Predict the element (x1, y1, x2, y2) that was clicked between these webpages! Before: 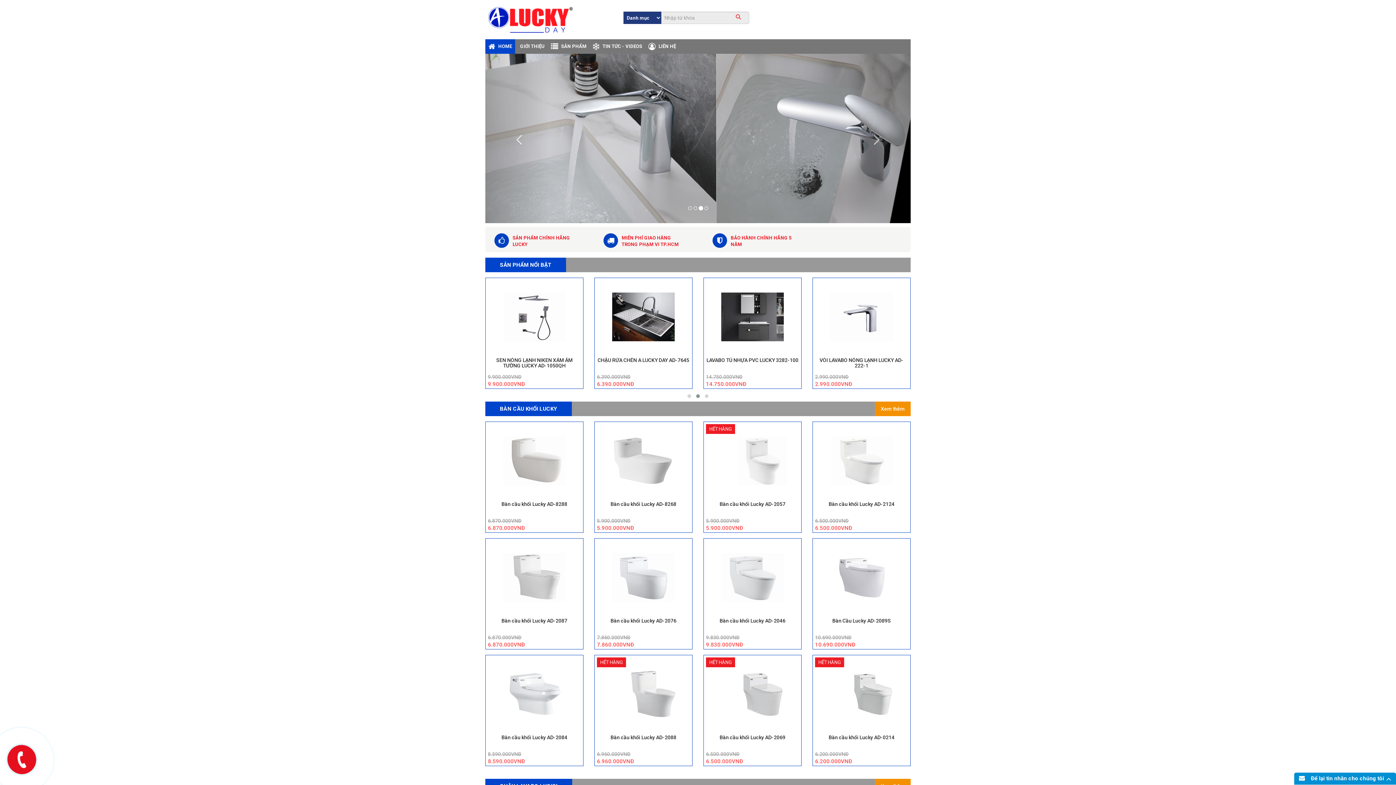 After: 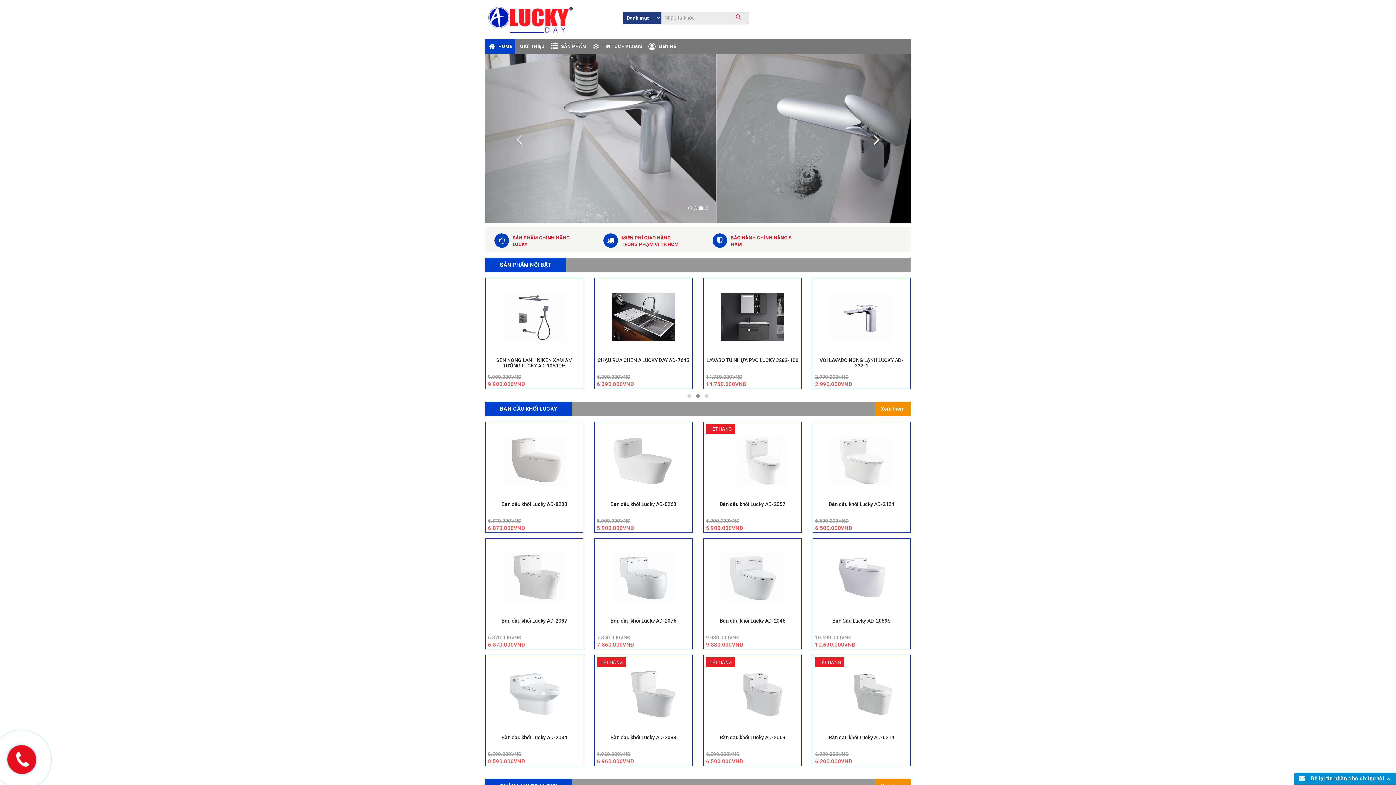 Action: label: Next bbox: (847, 53, 910, 223)